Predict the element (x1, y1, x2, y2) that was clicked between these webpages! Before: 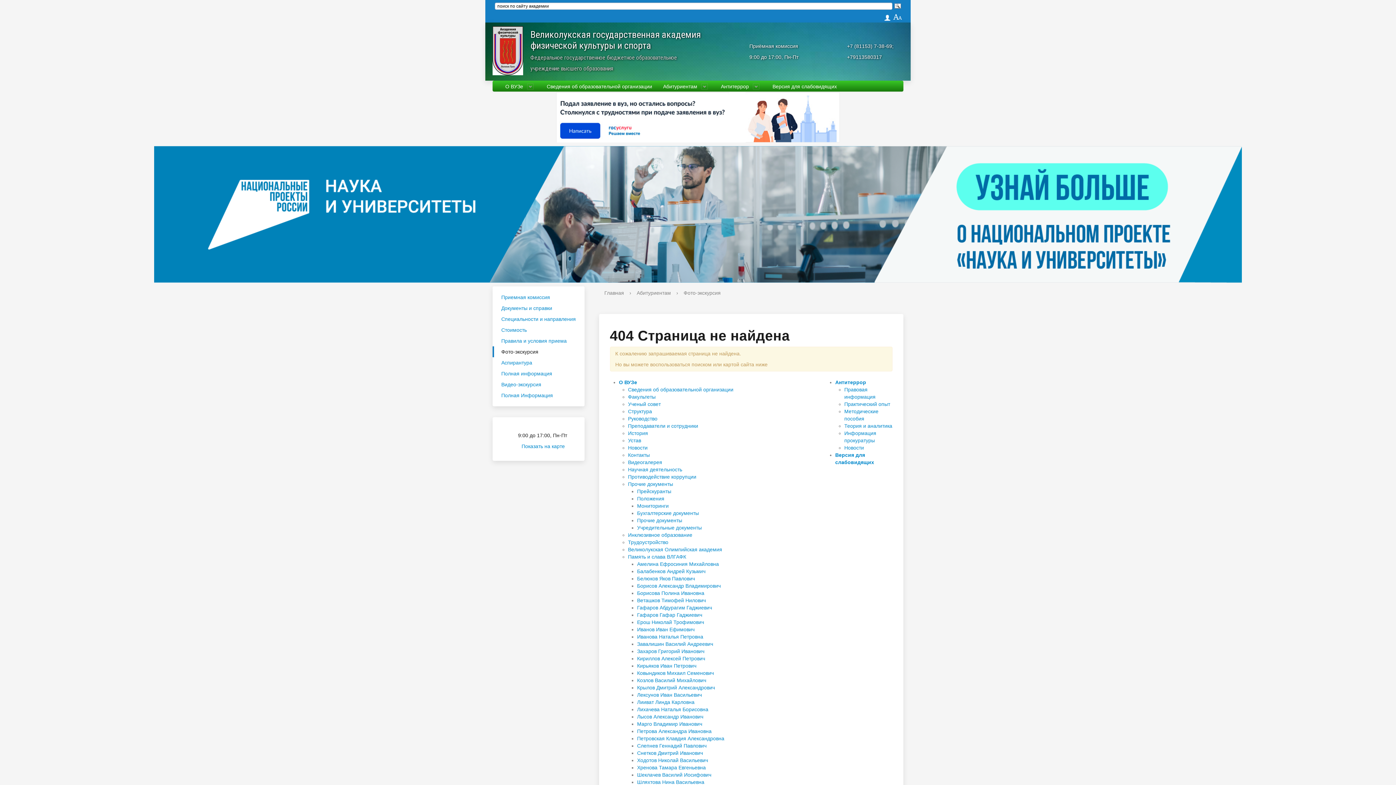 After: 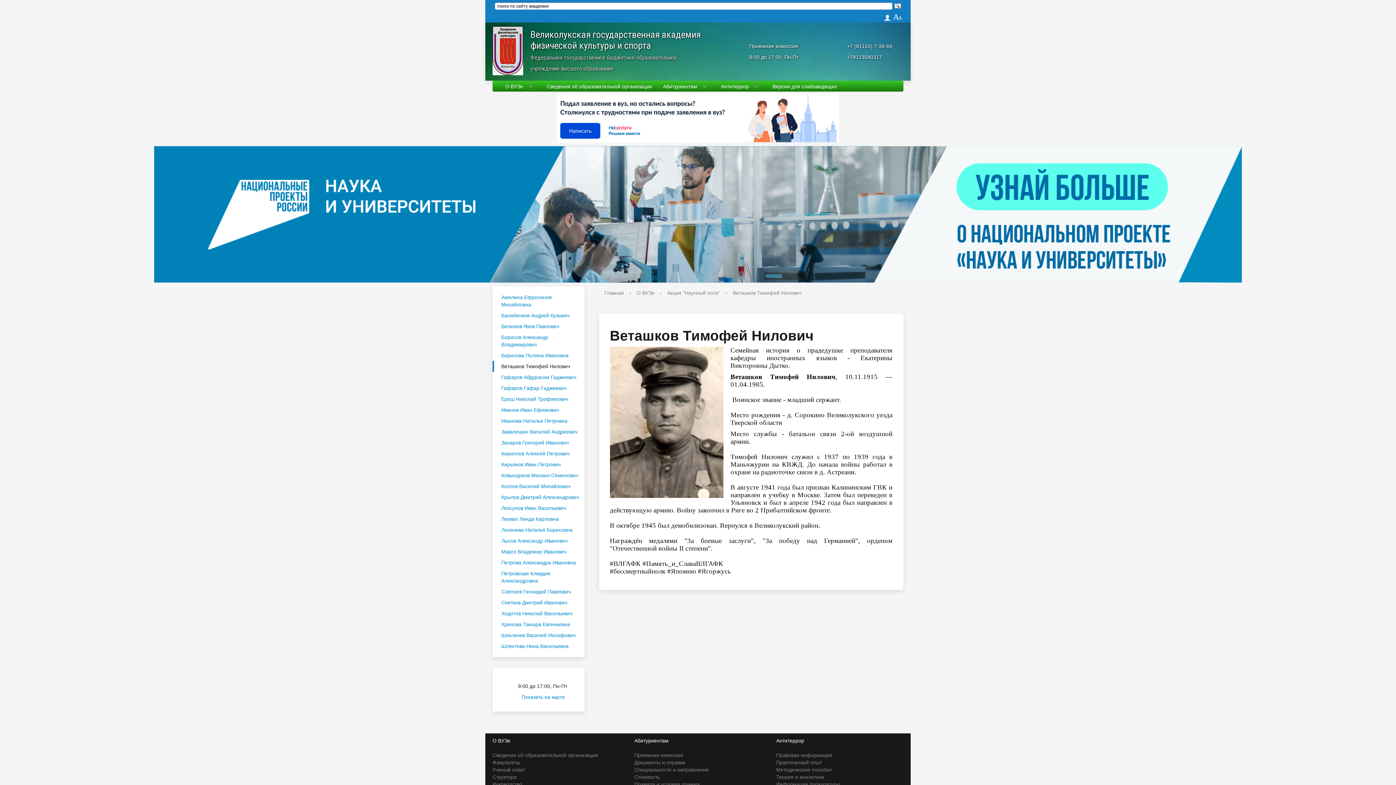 Action: label: Веташков Тимофей Нилович bbox: (637, 597, 706, 603)